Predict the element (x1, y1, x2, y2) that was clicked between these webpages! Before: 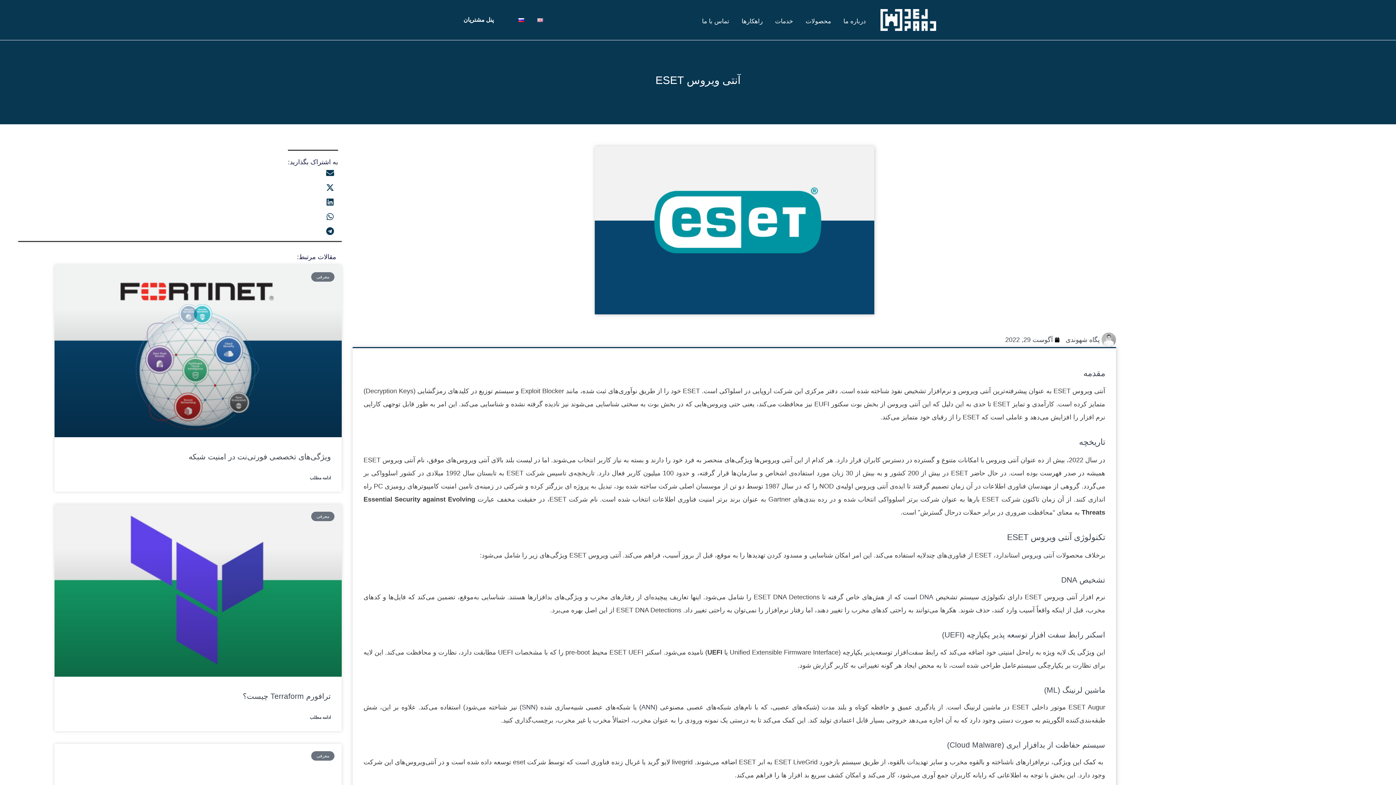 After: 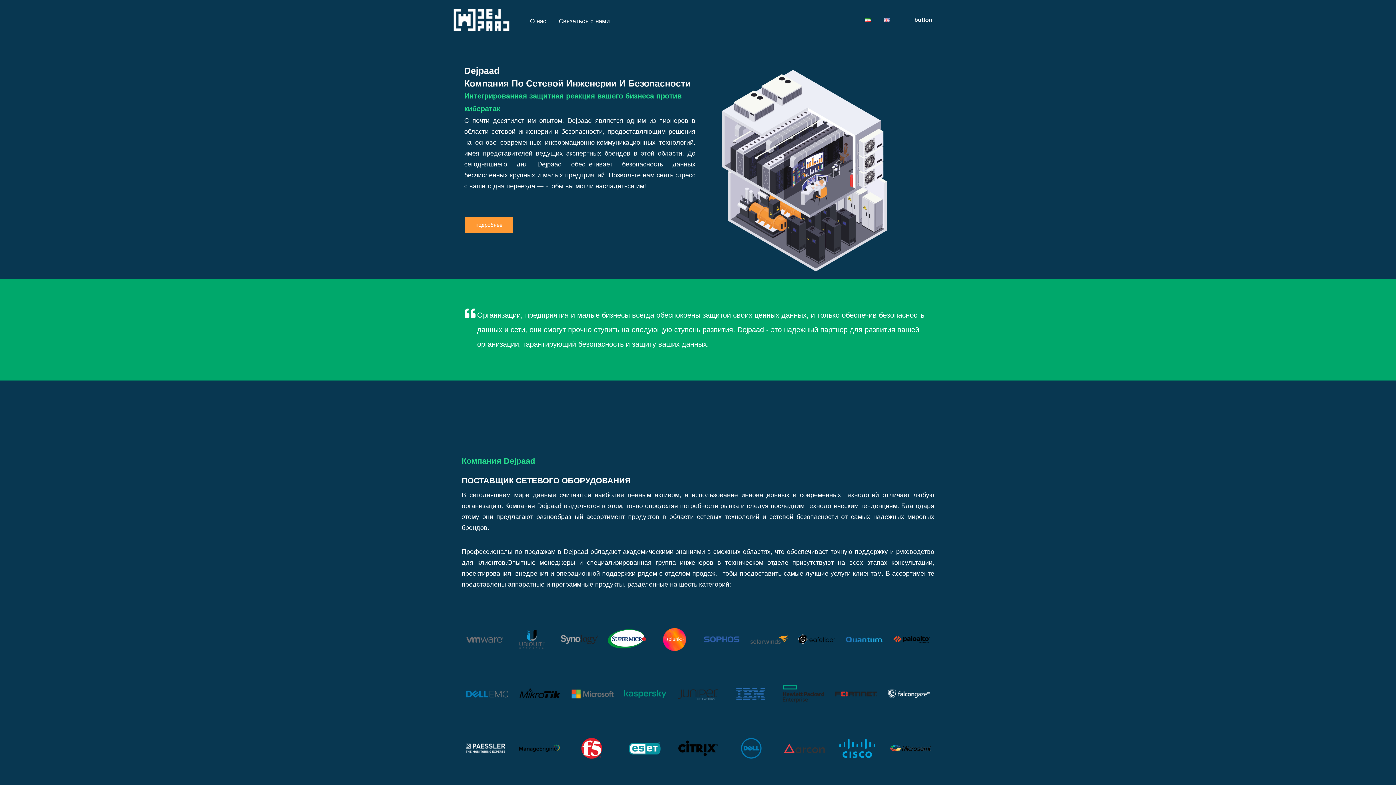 Action: bbox: (512, 18, 530, 22)